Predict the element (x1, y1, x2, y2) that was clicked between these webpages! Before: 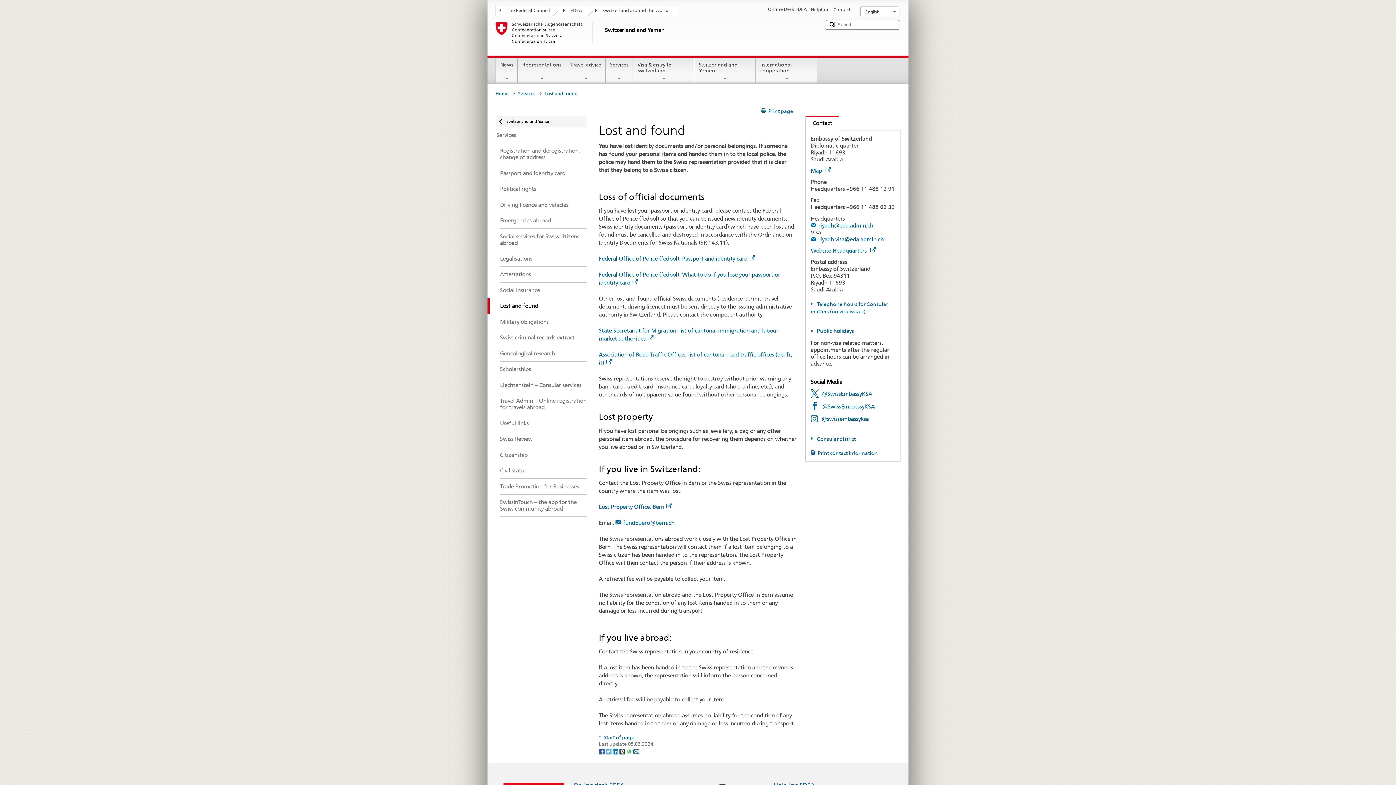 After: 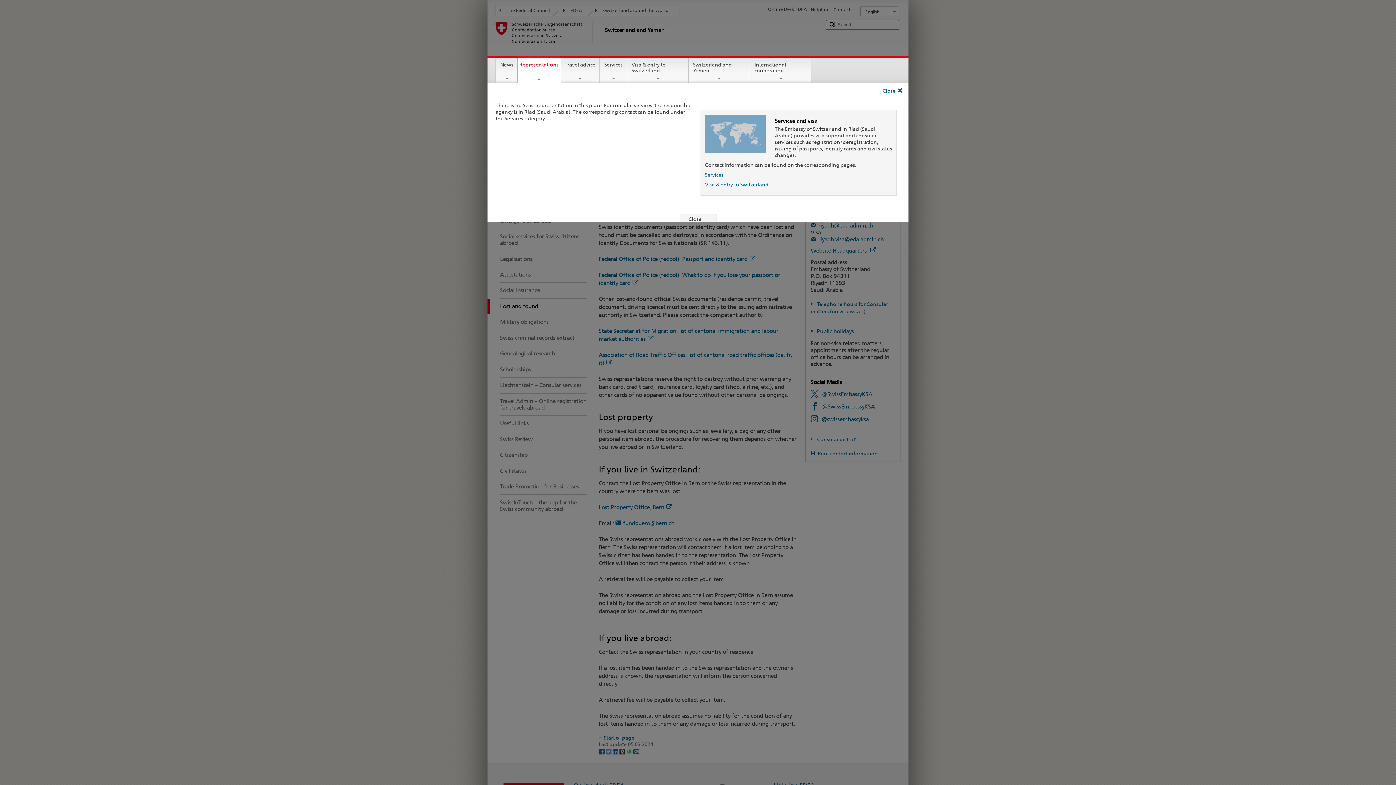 Action: label: Representations bbox: (518, 57, 565, 81)